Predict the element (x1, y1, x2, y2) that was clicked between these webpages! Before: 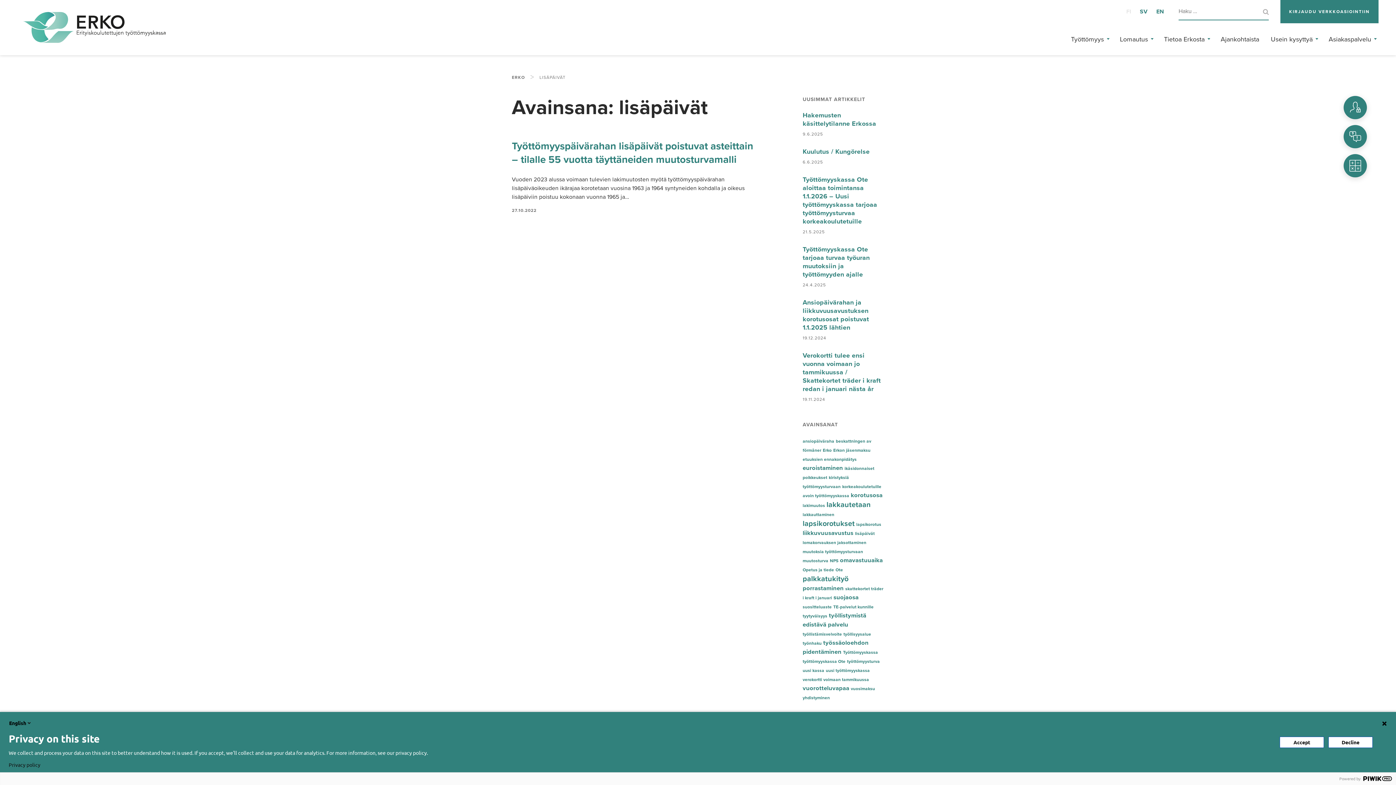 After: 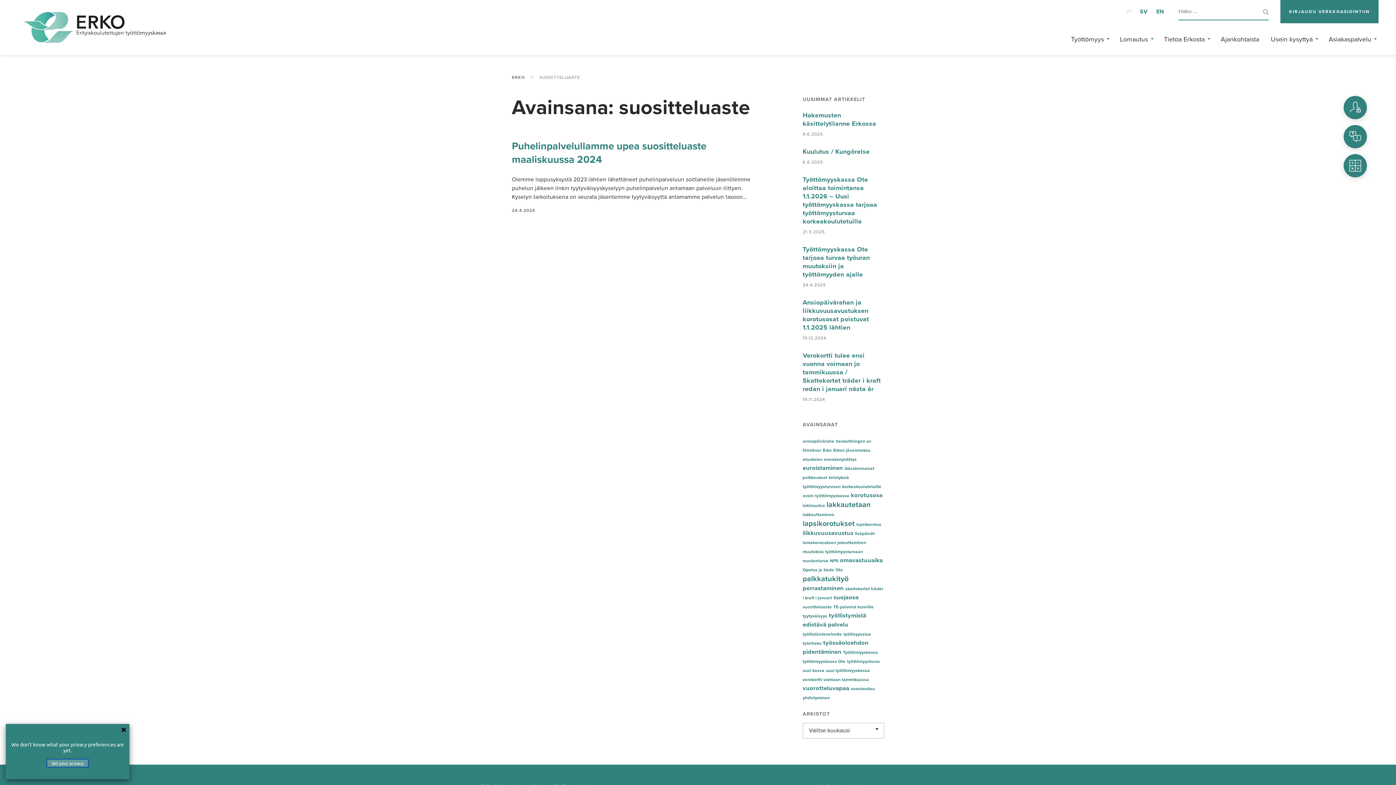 Action: bbox: (802, 604, 832, 609) label: suositteluaste (1 kohde)